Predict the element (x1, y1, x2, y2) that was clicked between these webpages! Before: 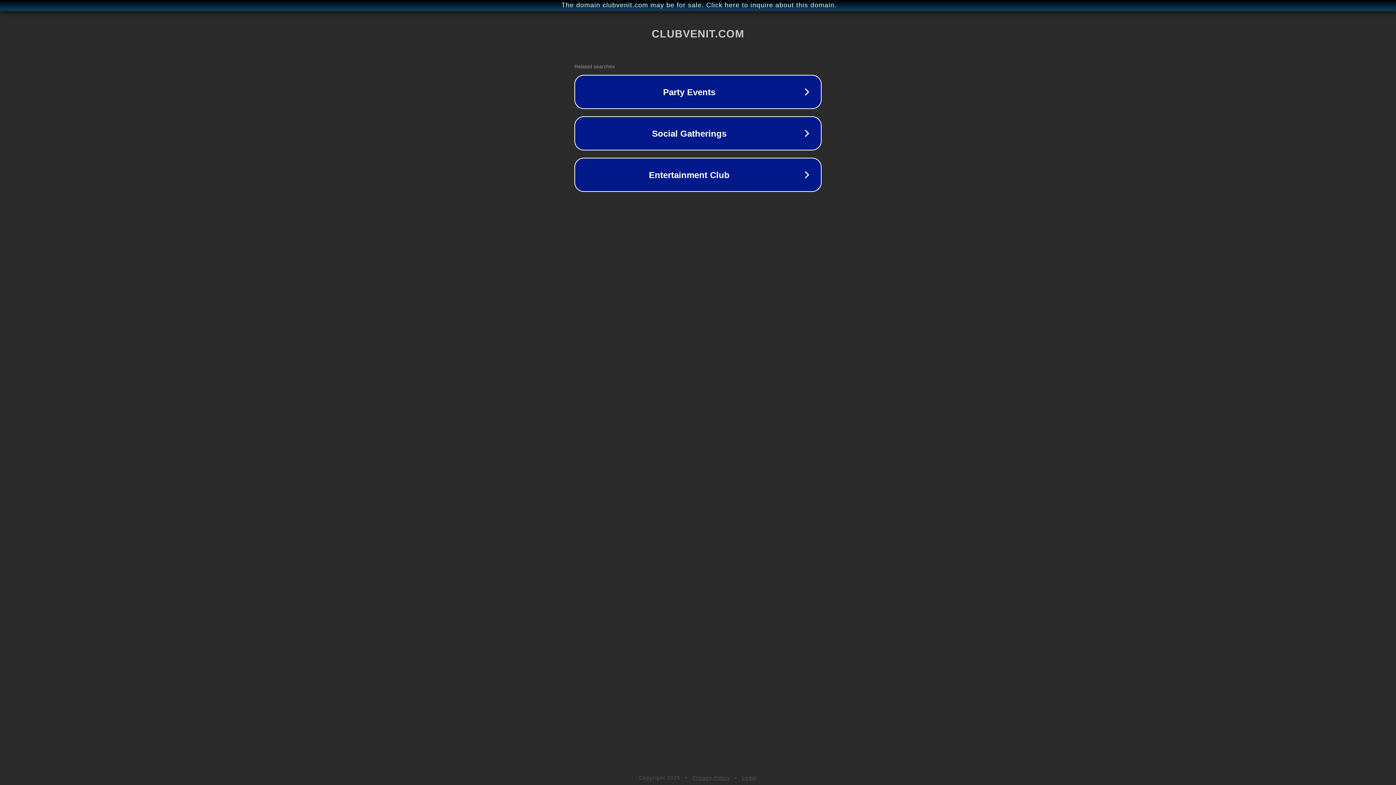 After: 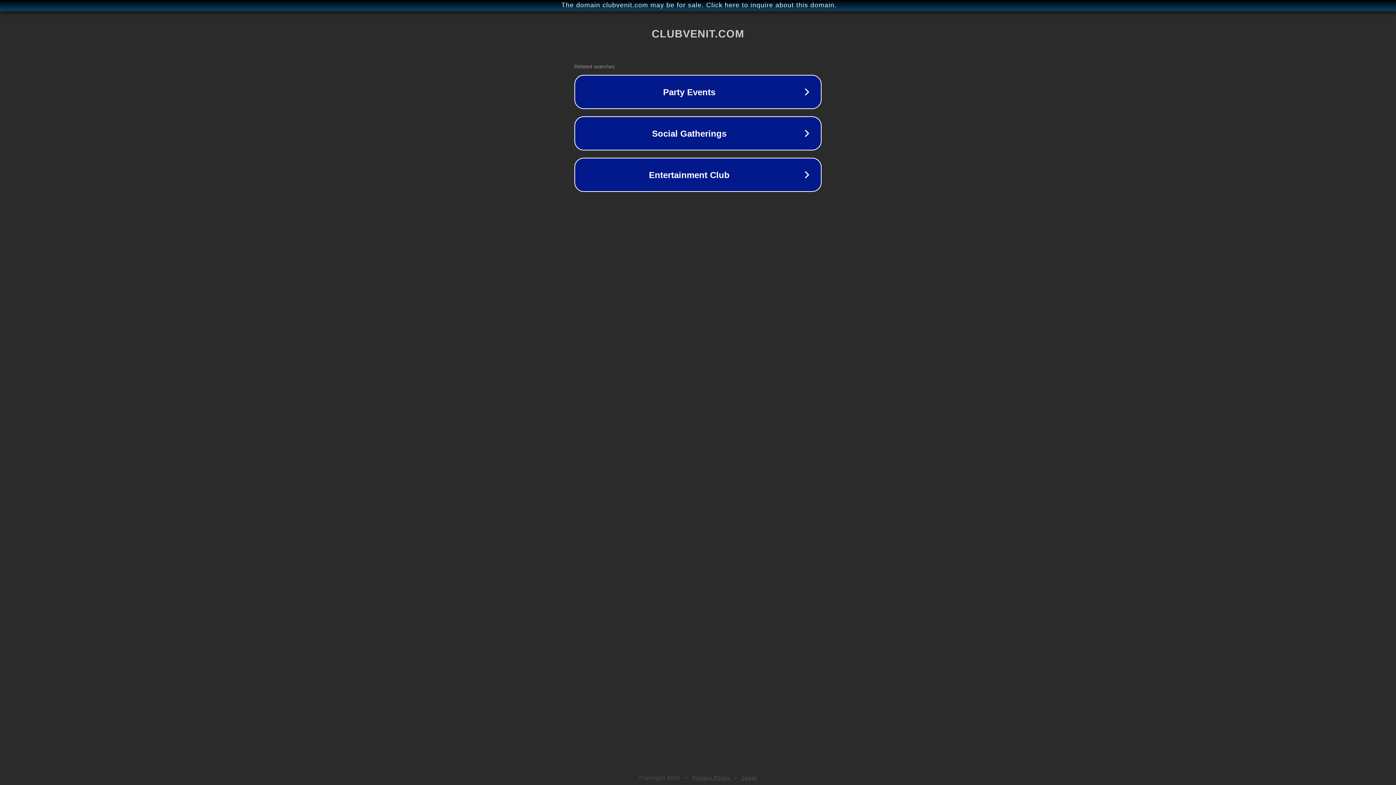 Action: bbox: (692, 775, 730, 781) label: Privacy Policy